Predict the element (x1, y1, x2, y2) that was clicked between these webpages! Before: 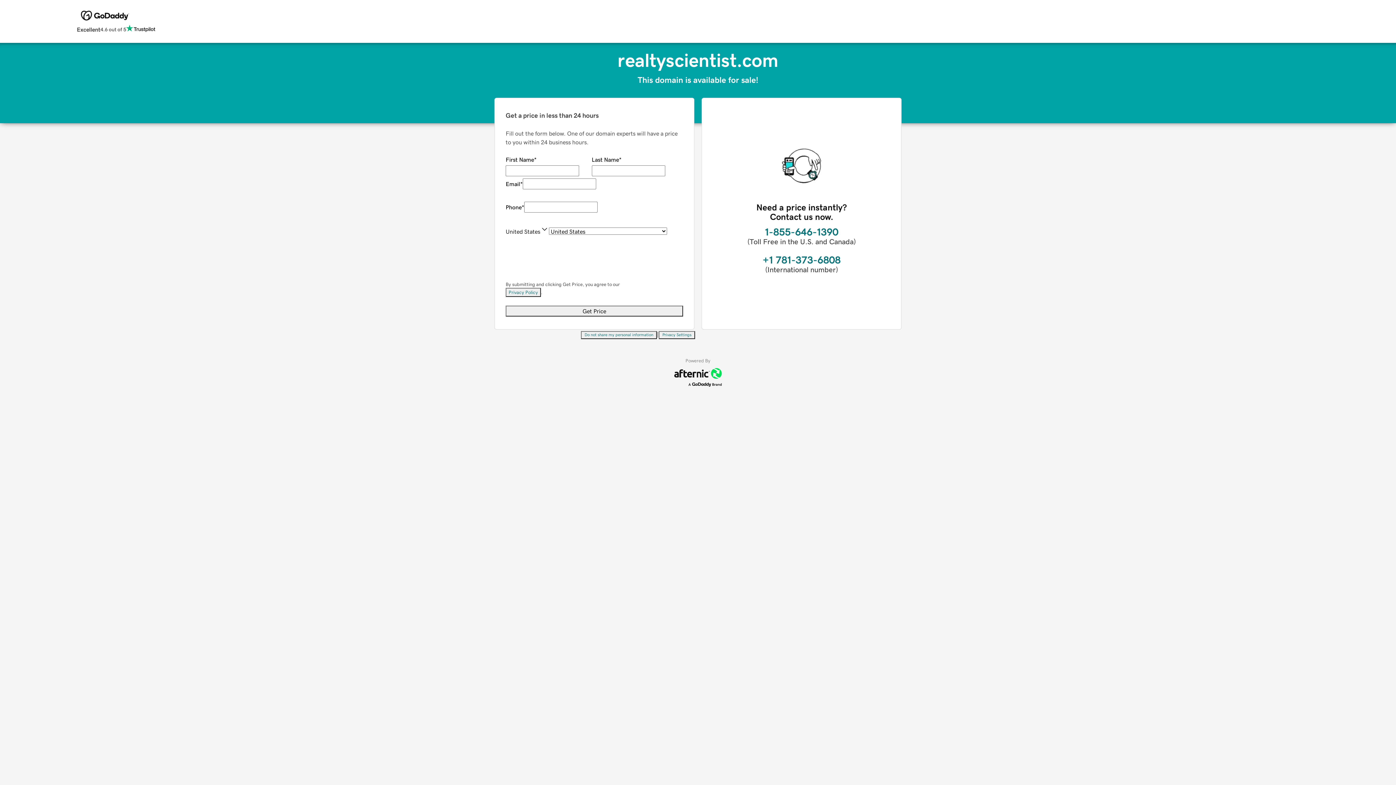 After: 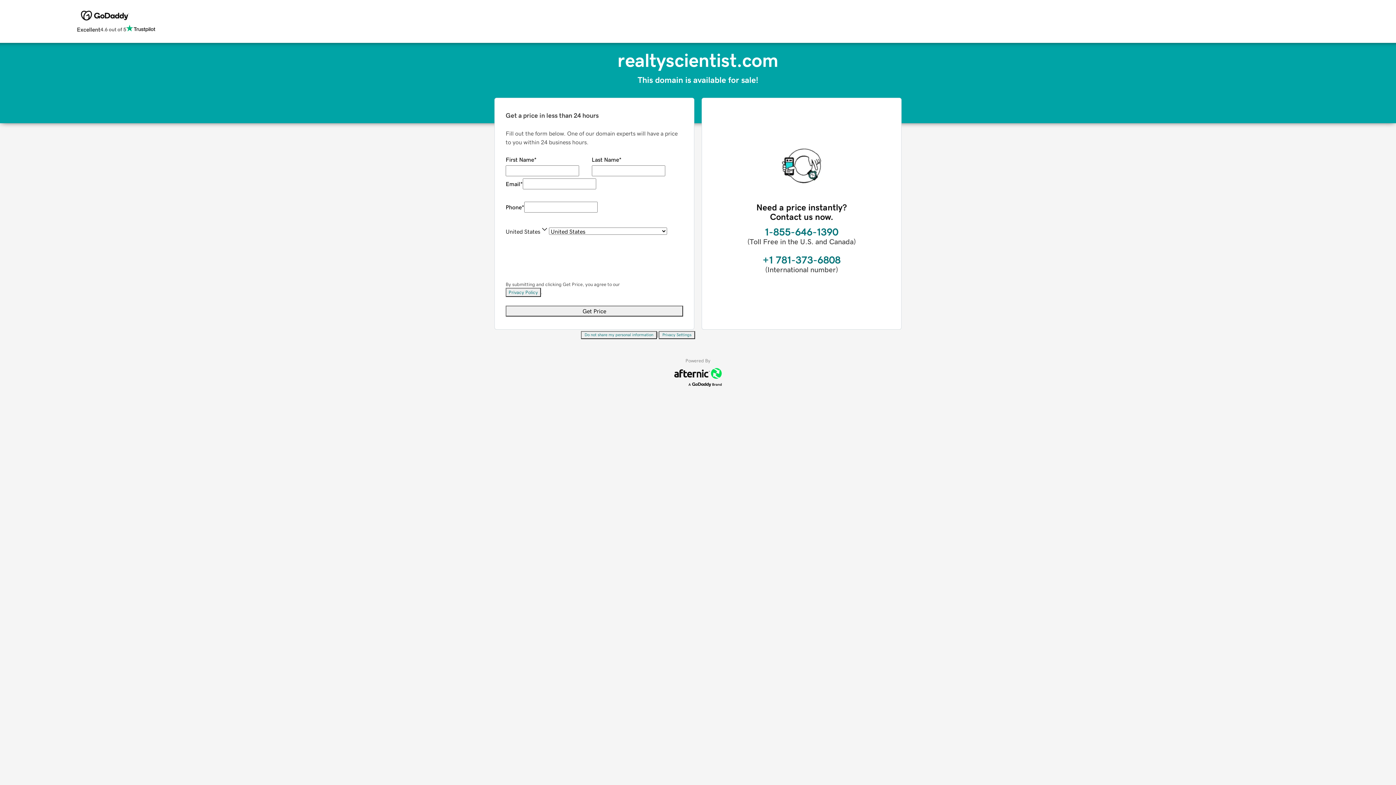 Action: bbox: (581, 331, 657, 339) label: Do not share my personal information